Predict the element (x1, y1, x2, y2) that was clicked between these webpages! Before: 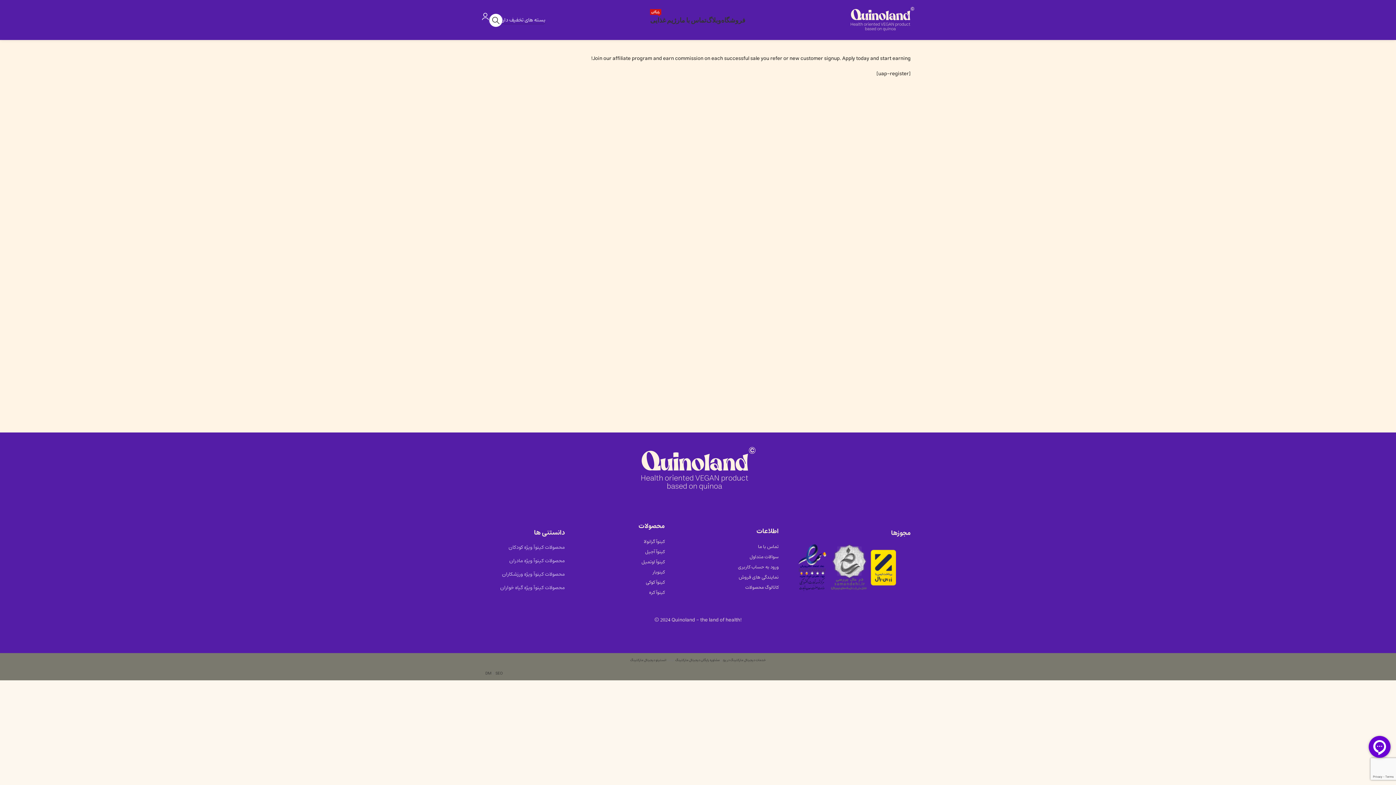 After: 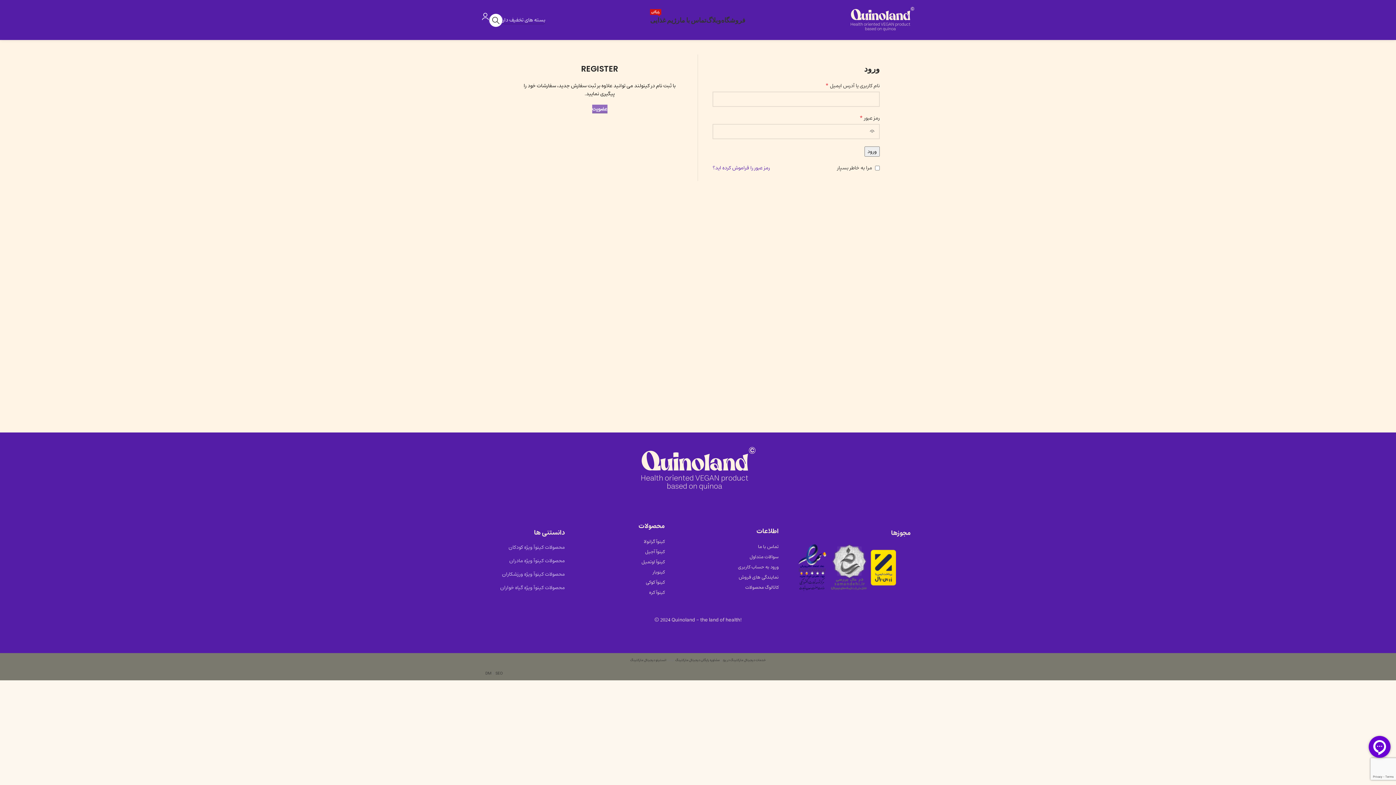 Action: bbox: (481, 12, 489, 27)